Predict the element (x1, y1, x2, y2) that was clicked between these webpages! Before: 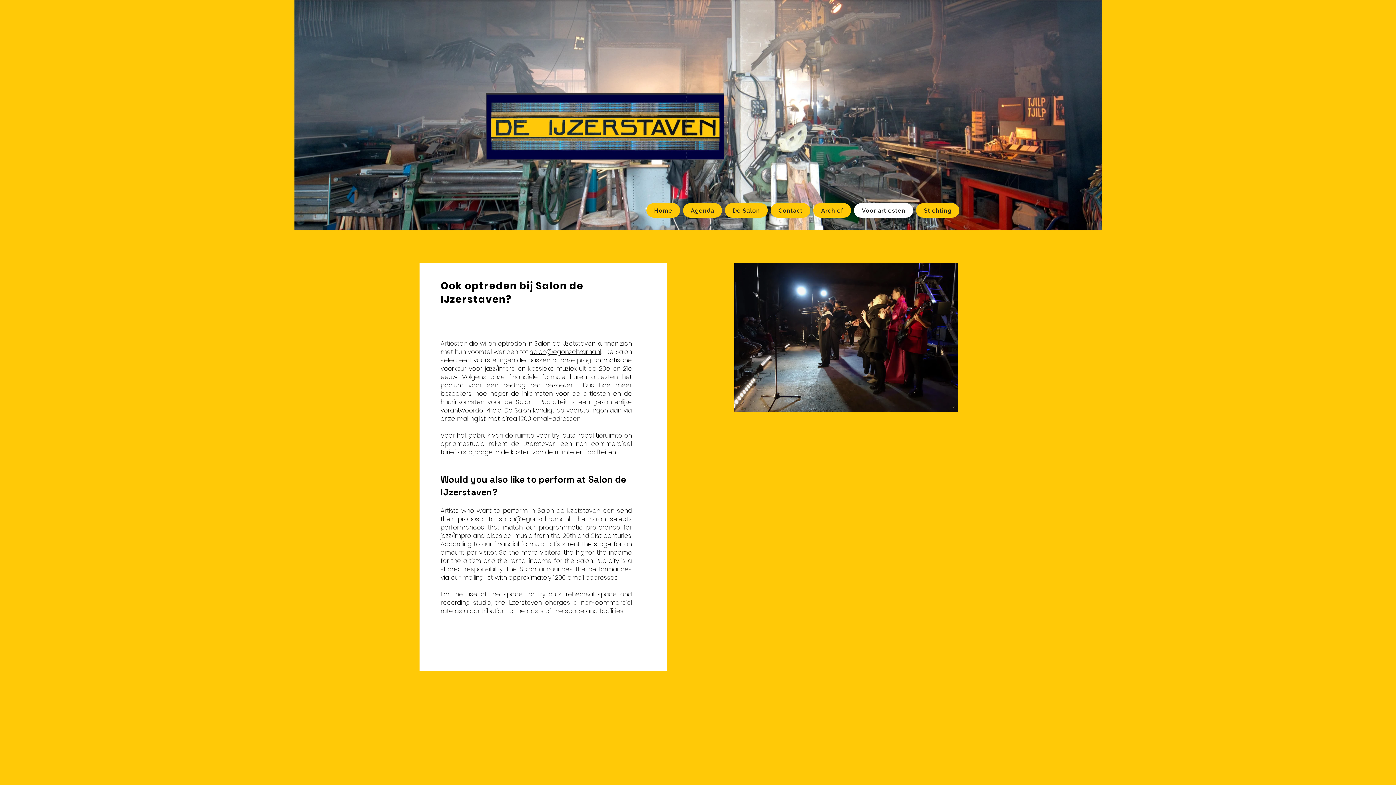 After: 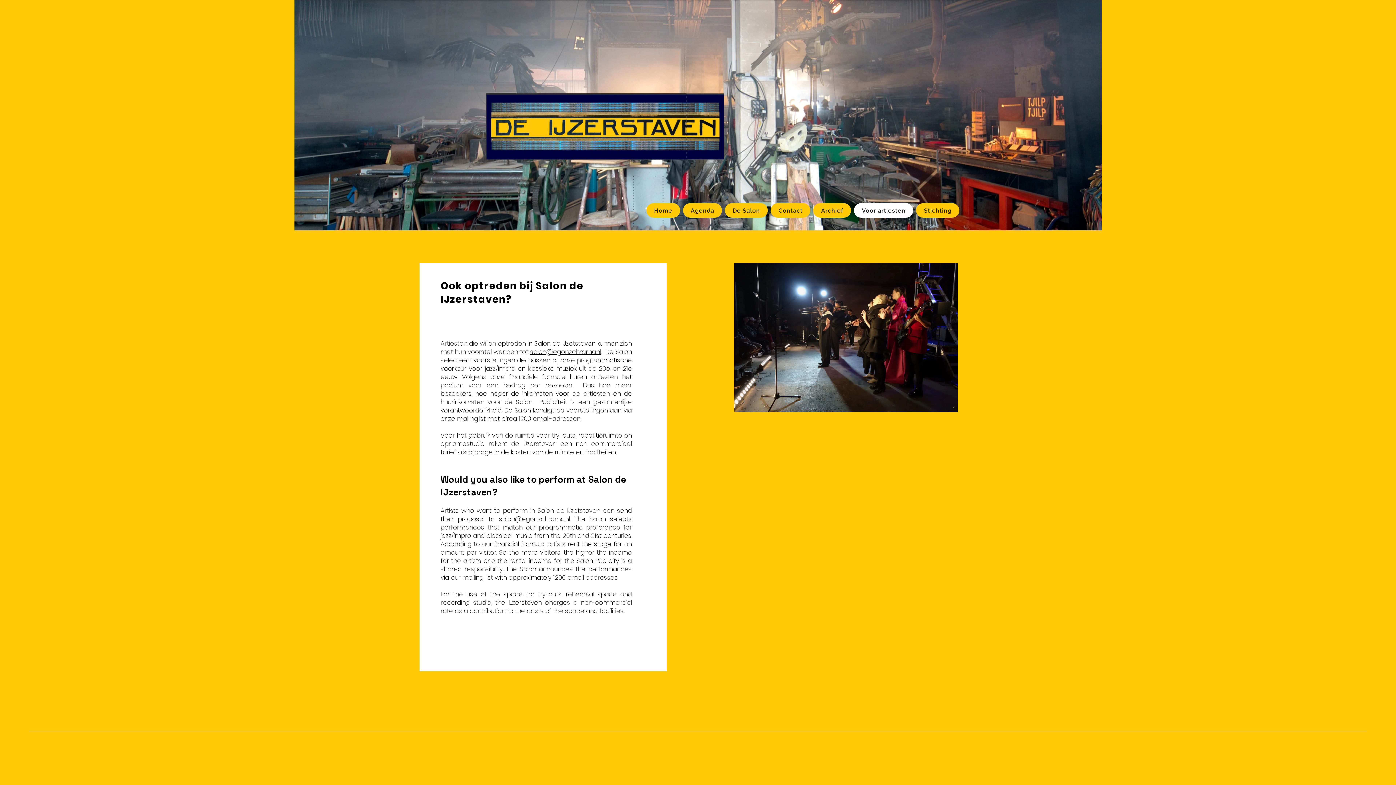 Action: bbox: (854, 203, 913, 217) label: Voor artiesten